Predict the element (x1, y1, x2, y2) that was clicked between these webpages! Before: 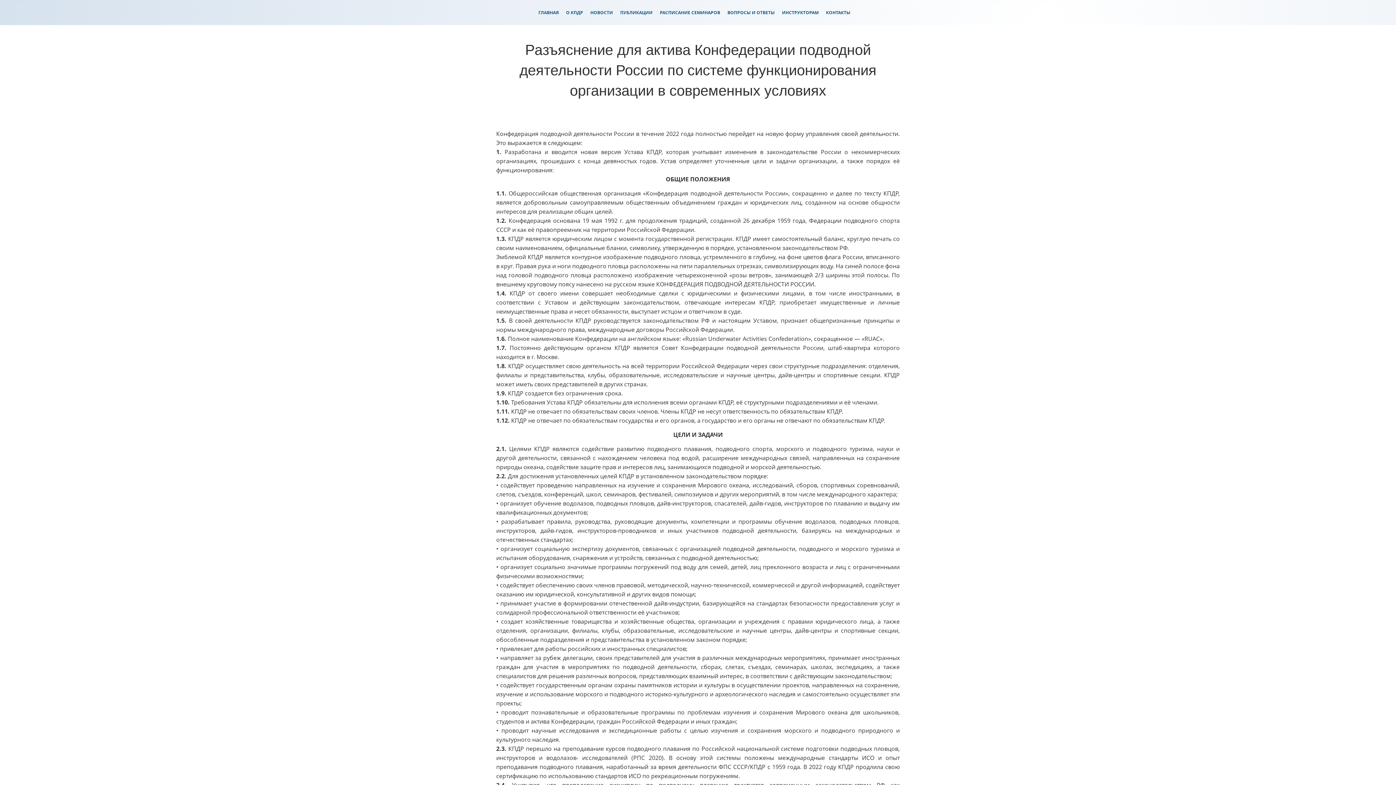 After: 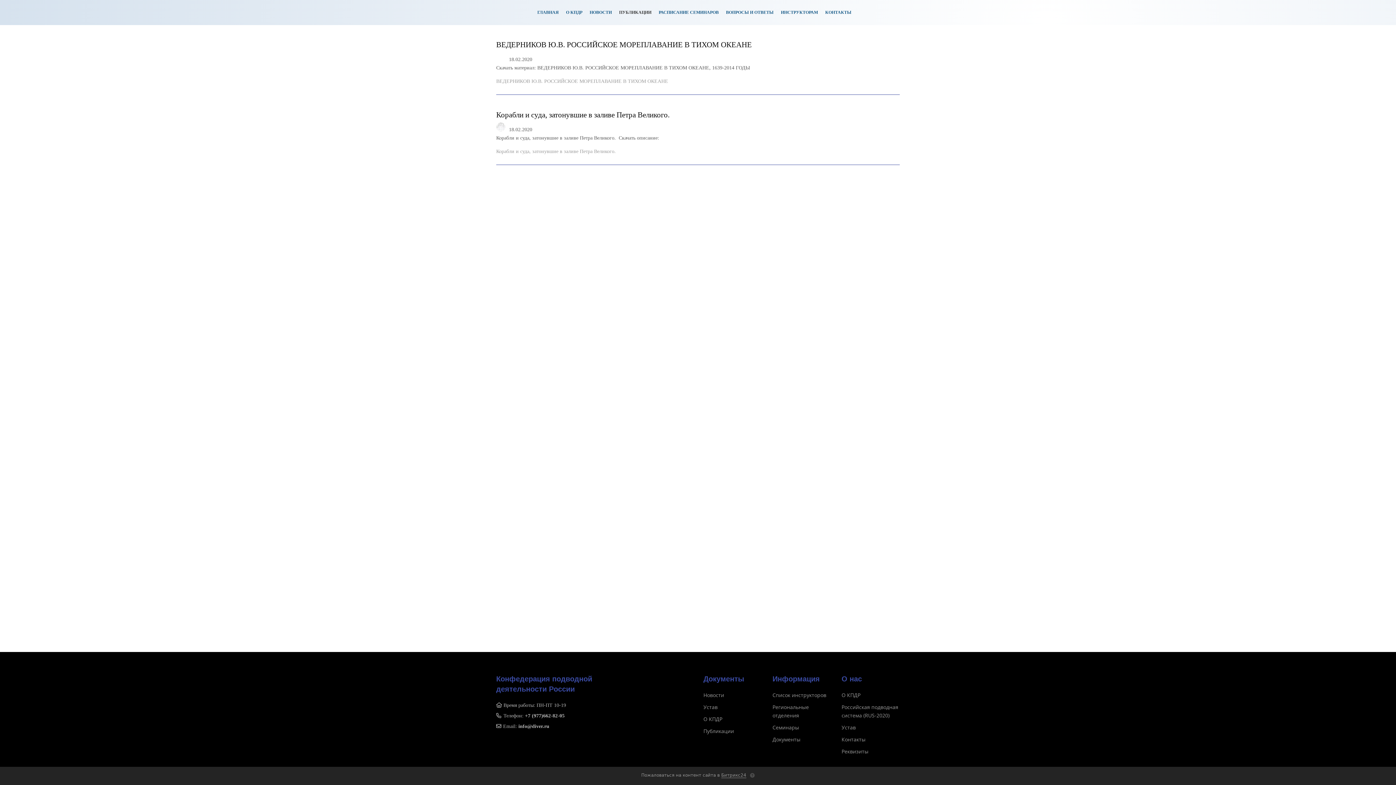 Action: label: ПУБЛИКАЦИИ bbox: (620, 9, 652, 15)